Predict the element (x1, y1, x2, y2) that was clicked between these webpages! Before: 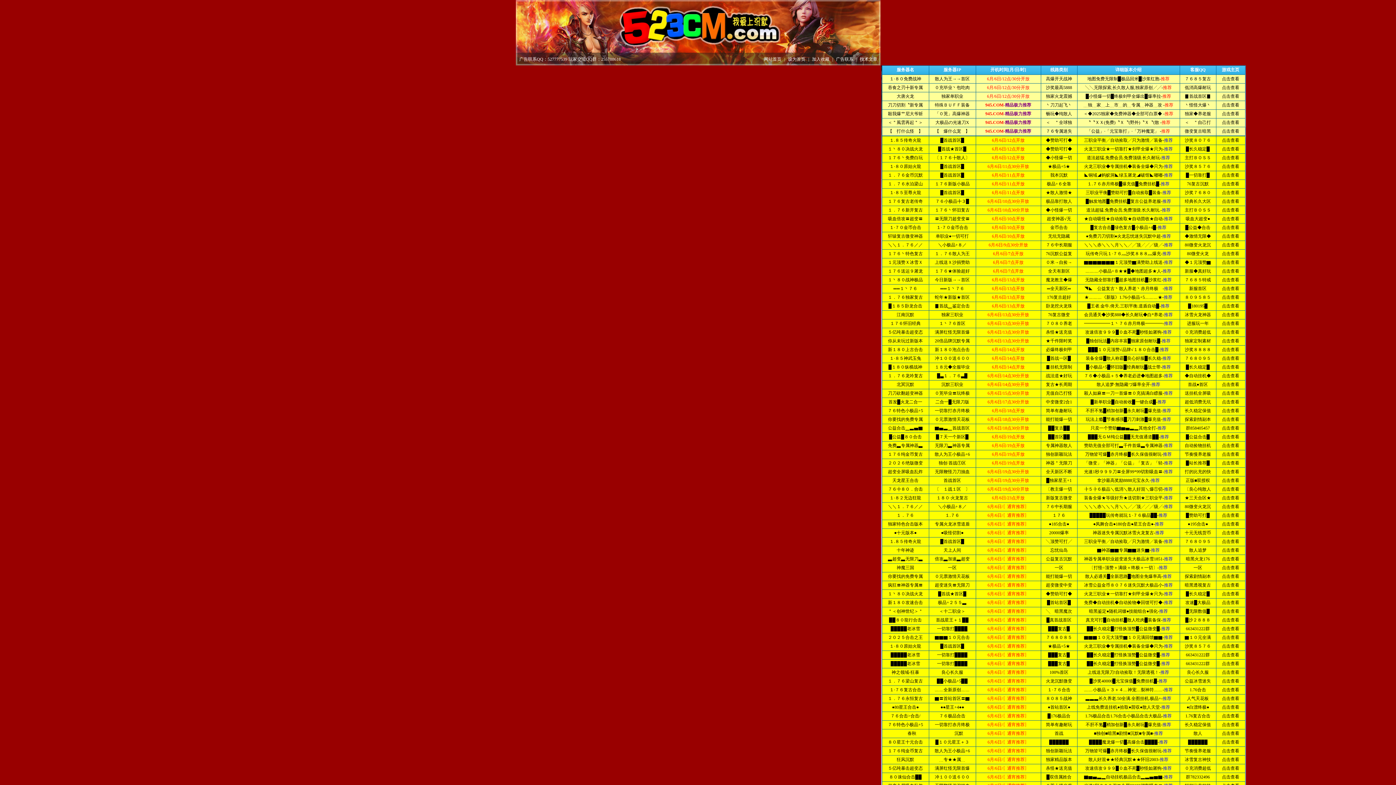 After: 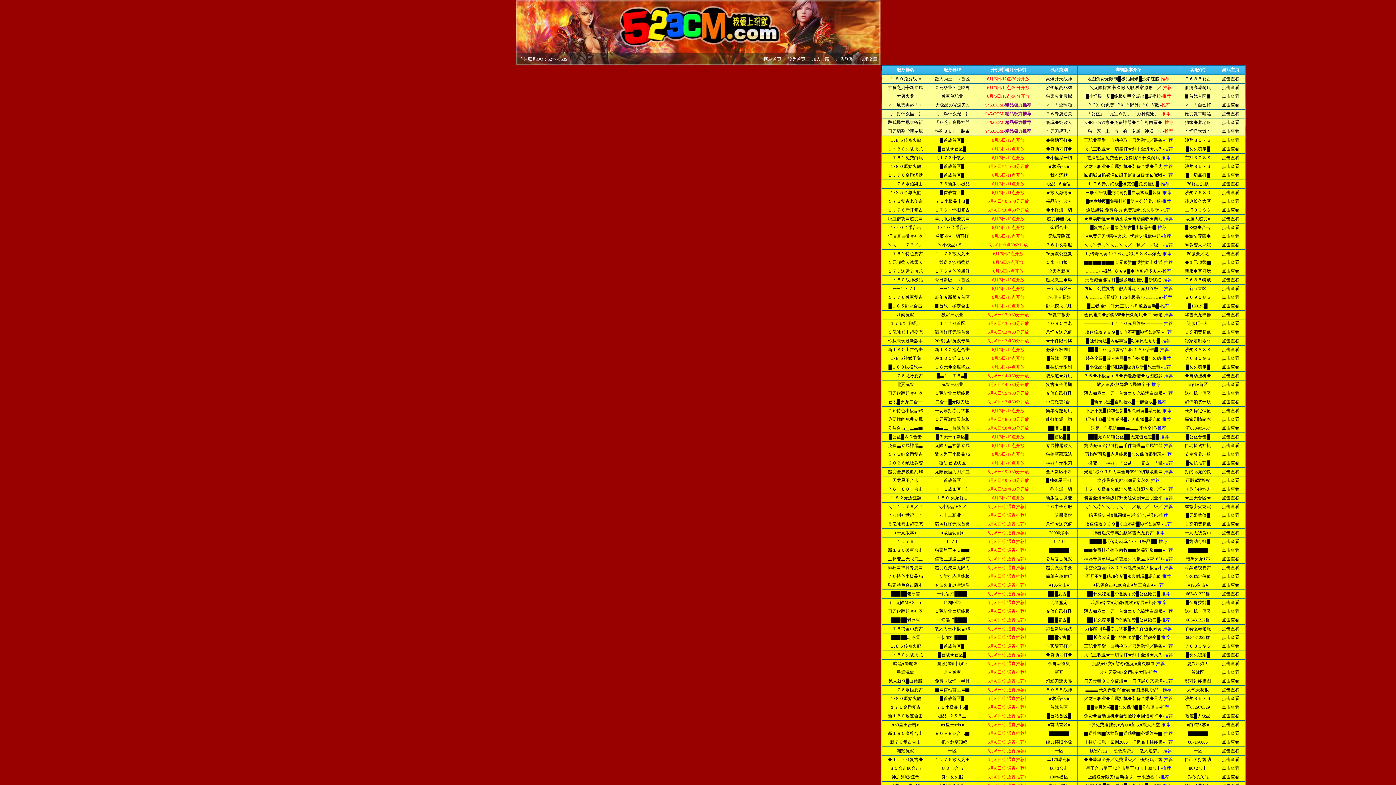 Action: bbox: (764, 56, 781, 61) label: 网站首页